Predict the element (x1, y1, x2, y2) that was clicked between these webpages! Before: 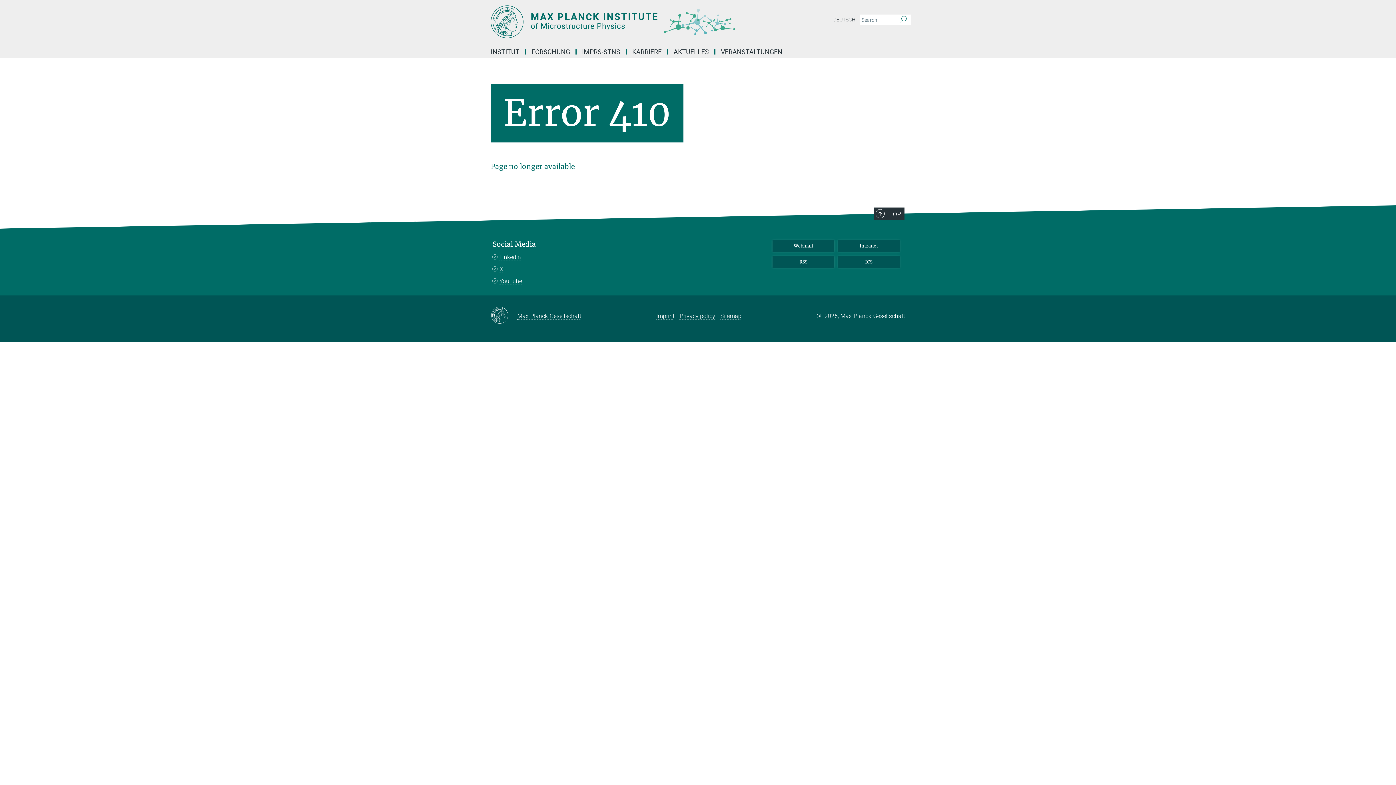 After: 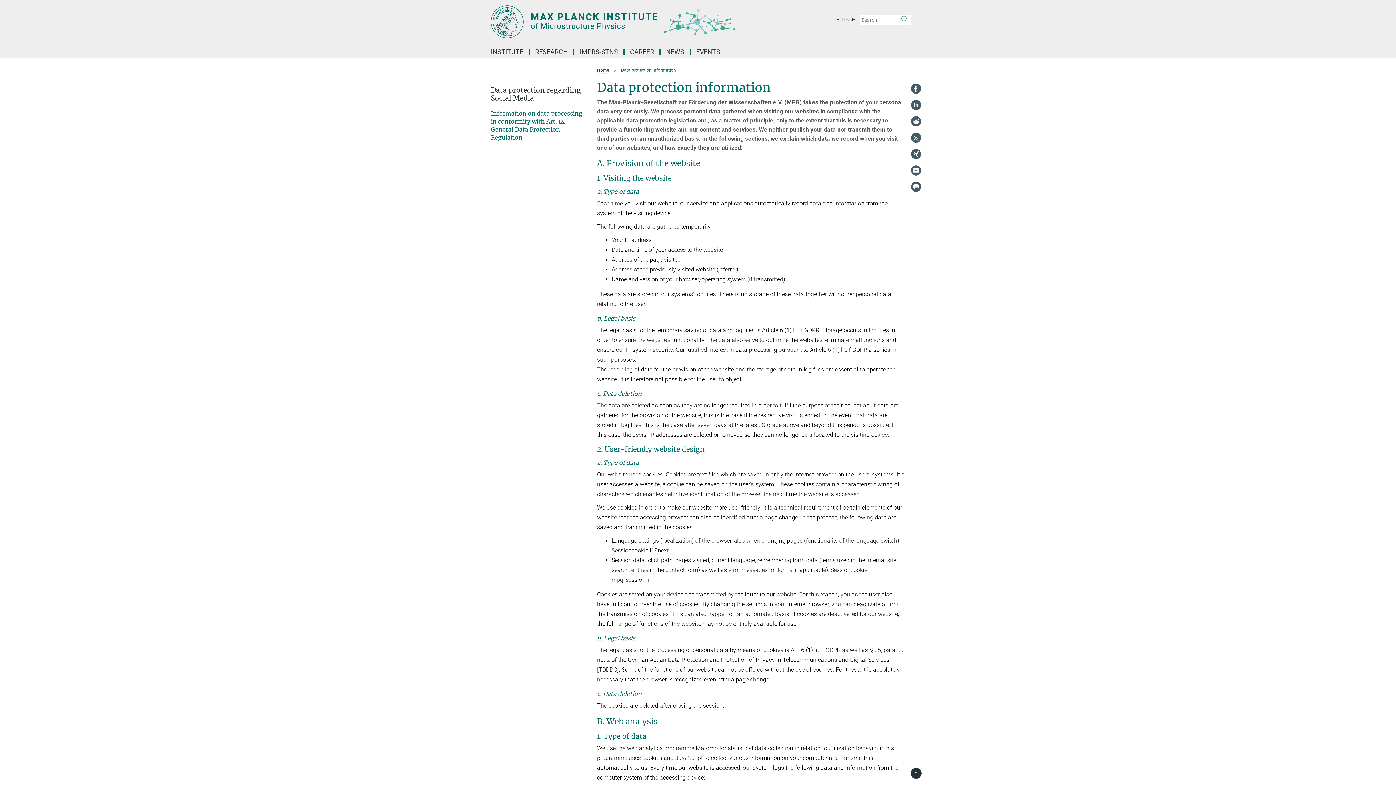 Action: bbox: (679, 312, 715, 319) label: Privacy policy